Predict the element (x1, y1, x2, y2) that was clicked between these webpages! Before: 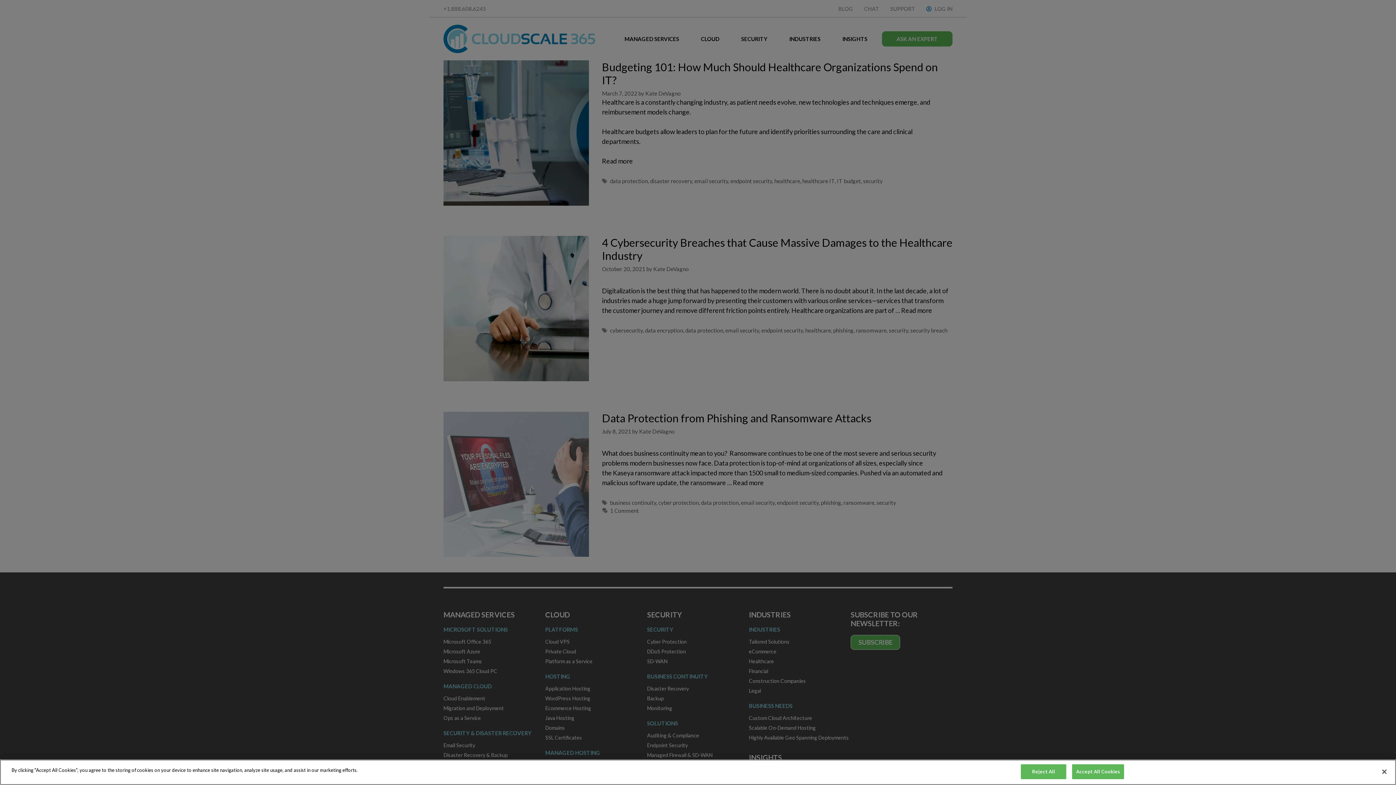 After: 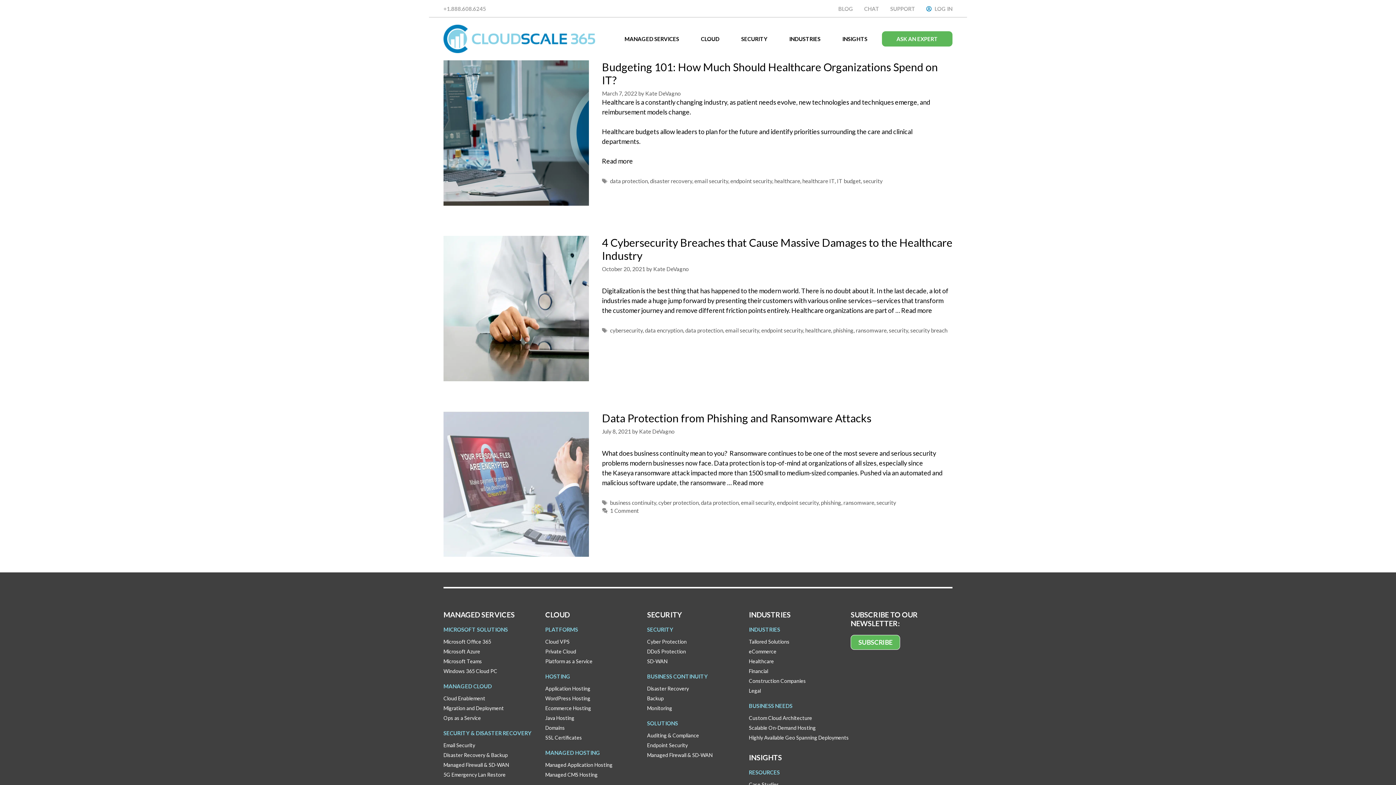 Action: bbox: (1376, 764, 1392, 780) label: Close